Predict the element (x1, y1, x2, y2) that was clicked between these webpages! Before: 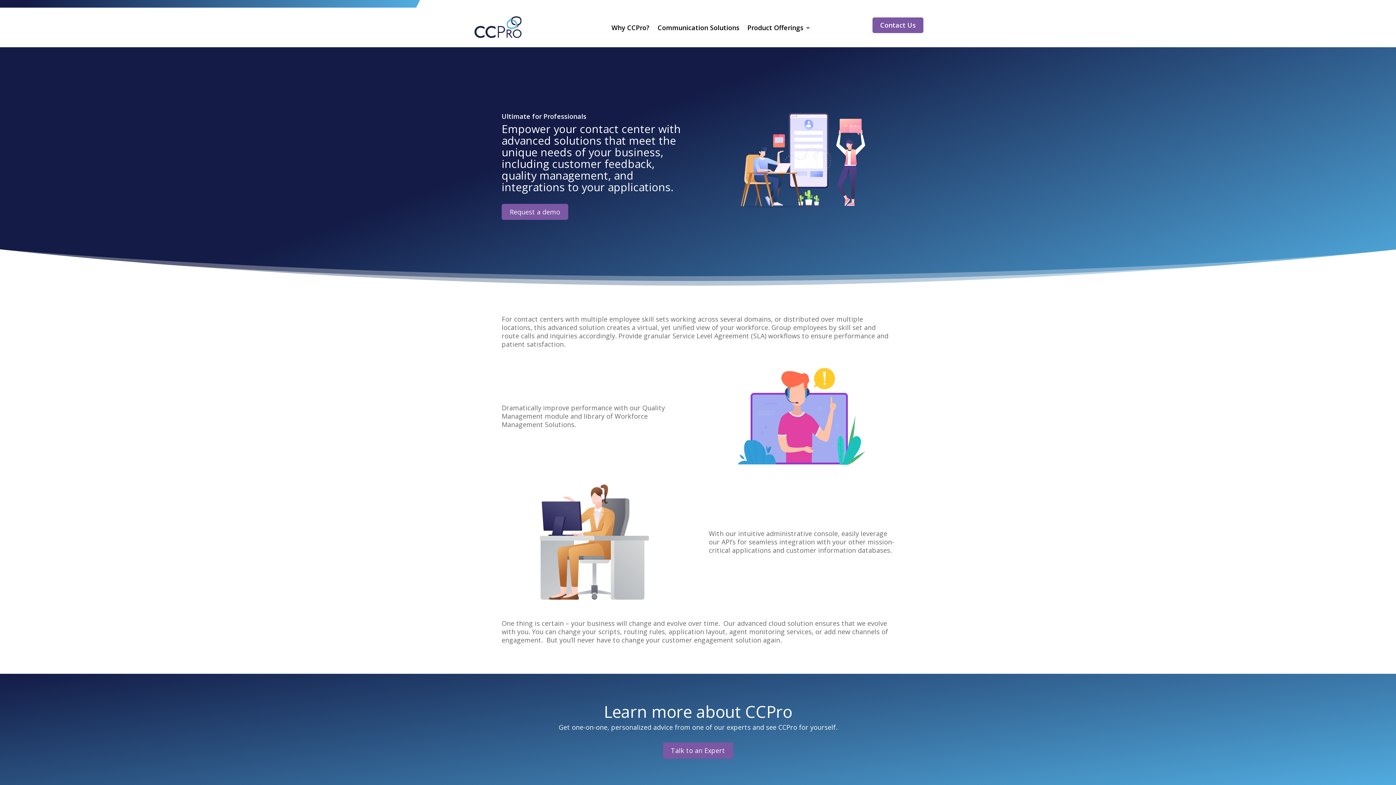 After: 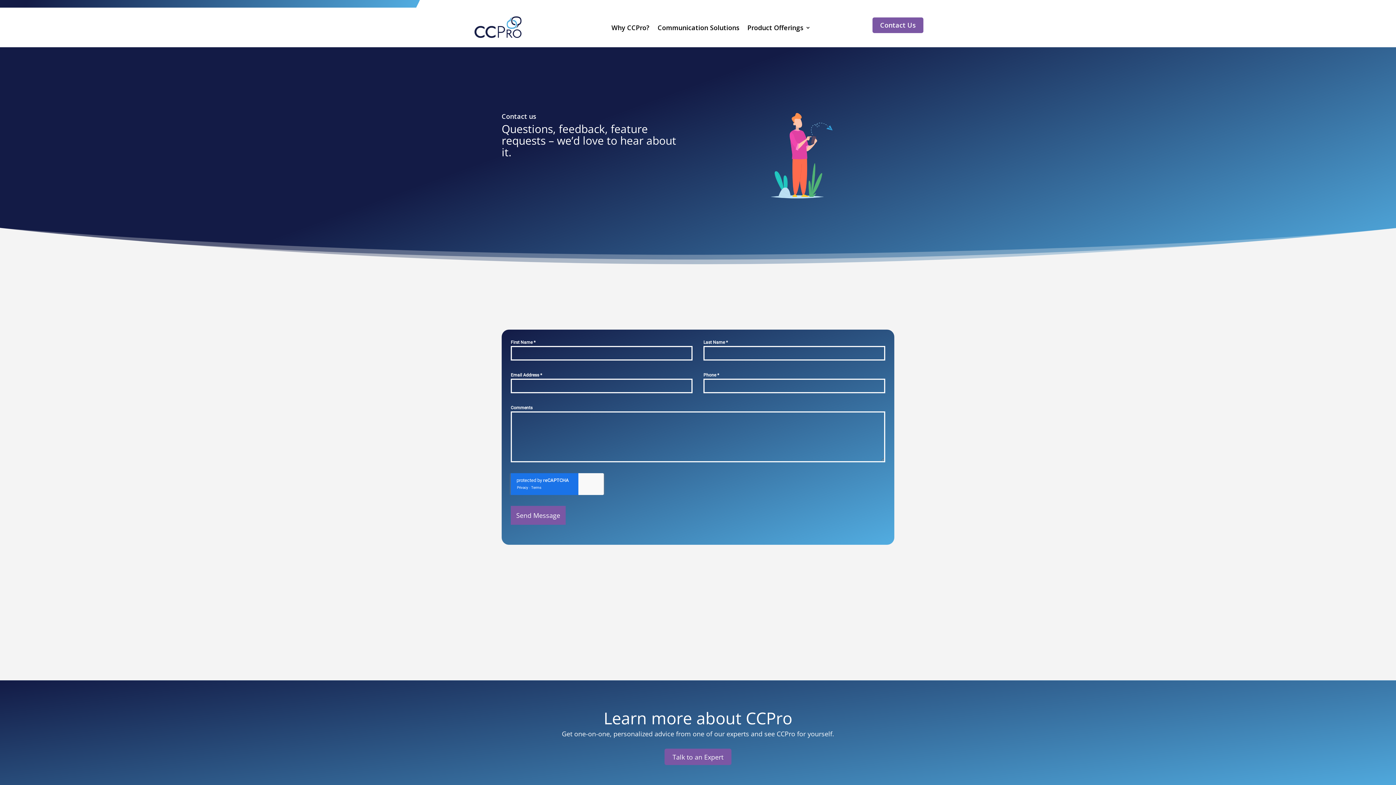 Action: label: Contact Us bbox: (872, 17, 923, 33)